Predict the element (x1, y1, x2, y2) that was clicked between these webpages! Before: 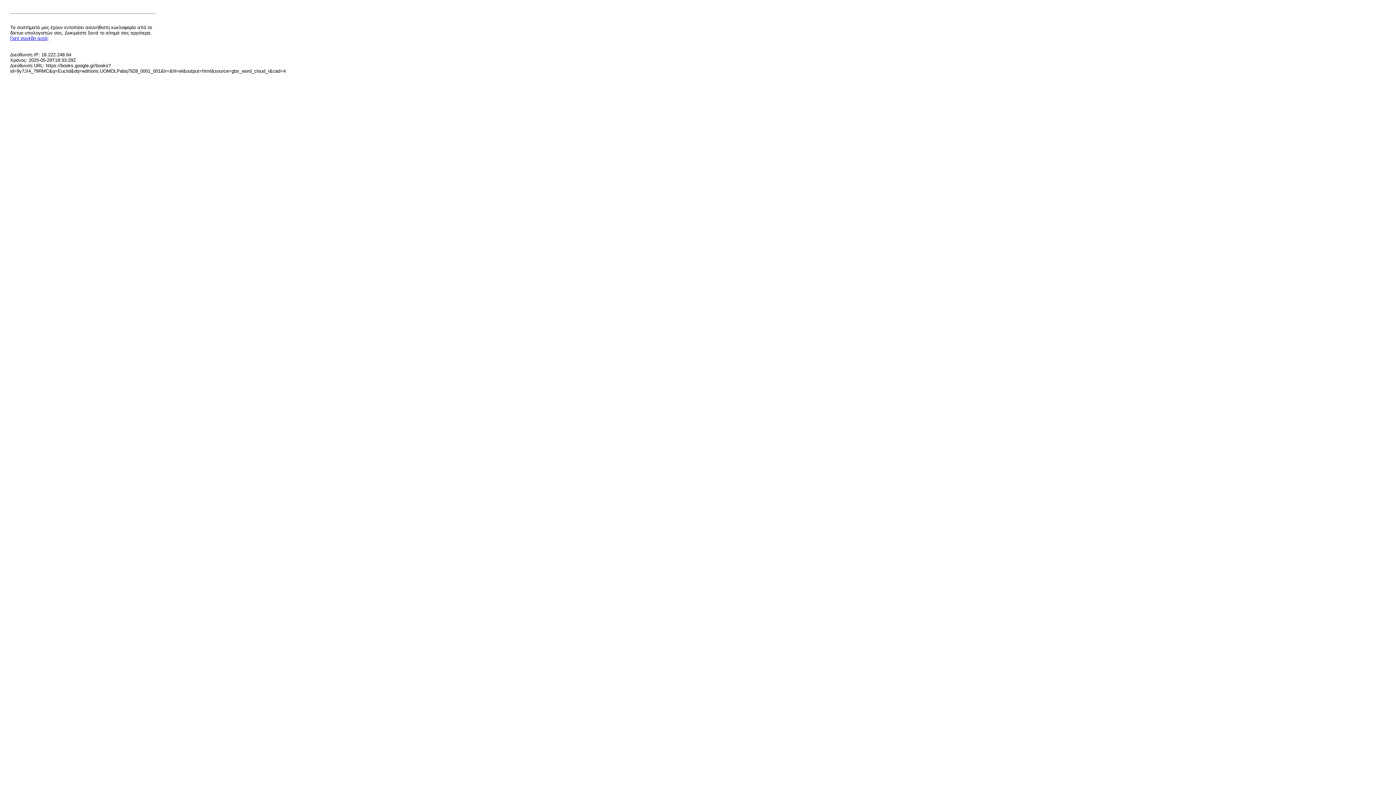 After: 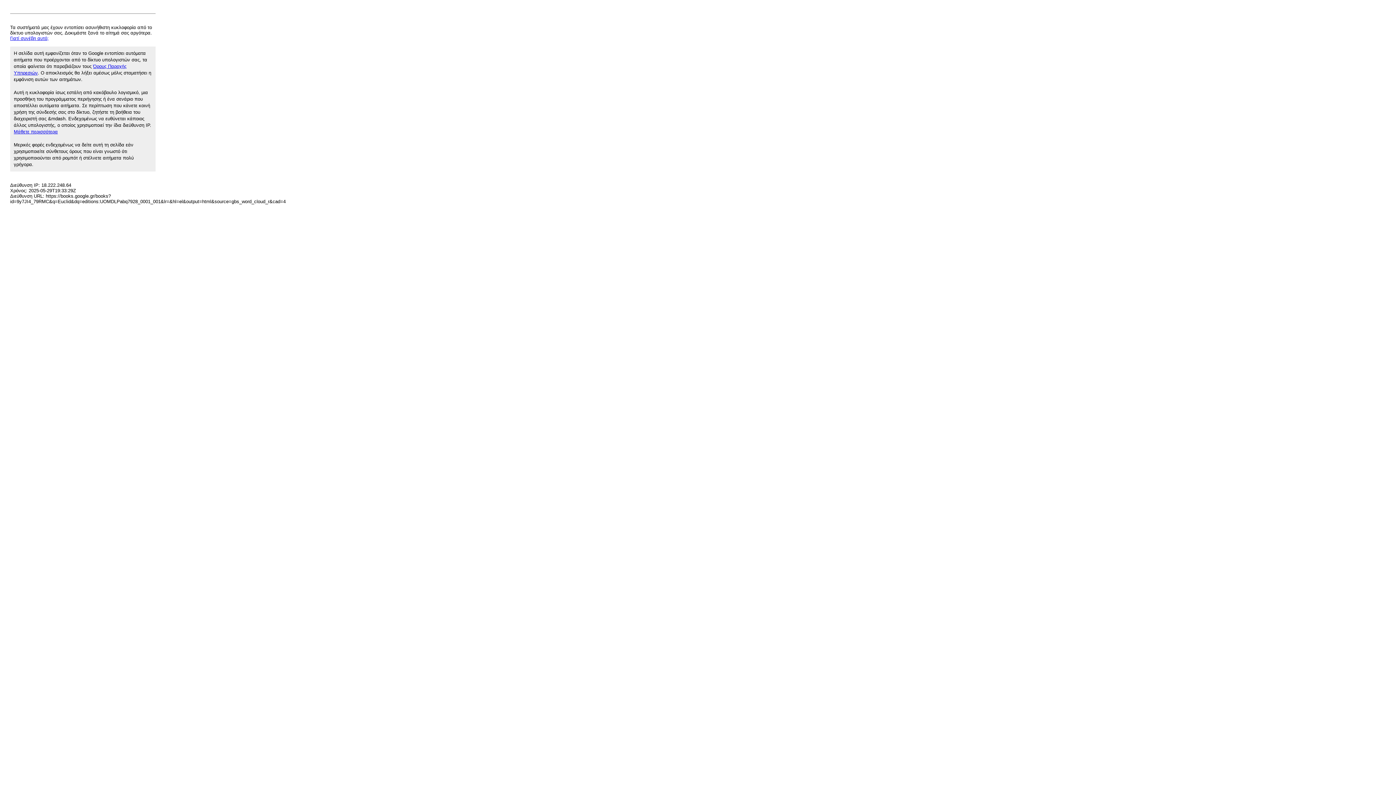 Action: bbox: (10, 35, 48, 41) label: Γιατί συνέβη αυτό;